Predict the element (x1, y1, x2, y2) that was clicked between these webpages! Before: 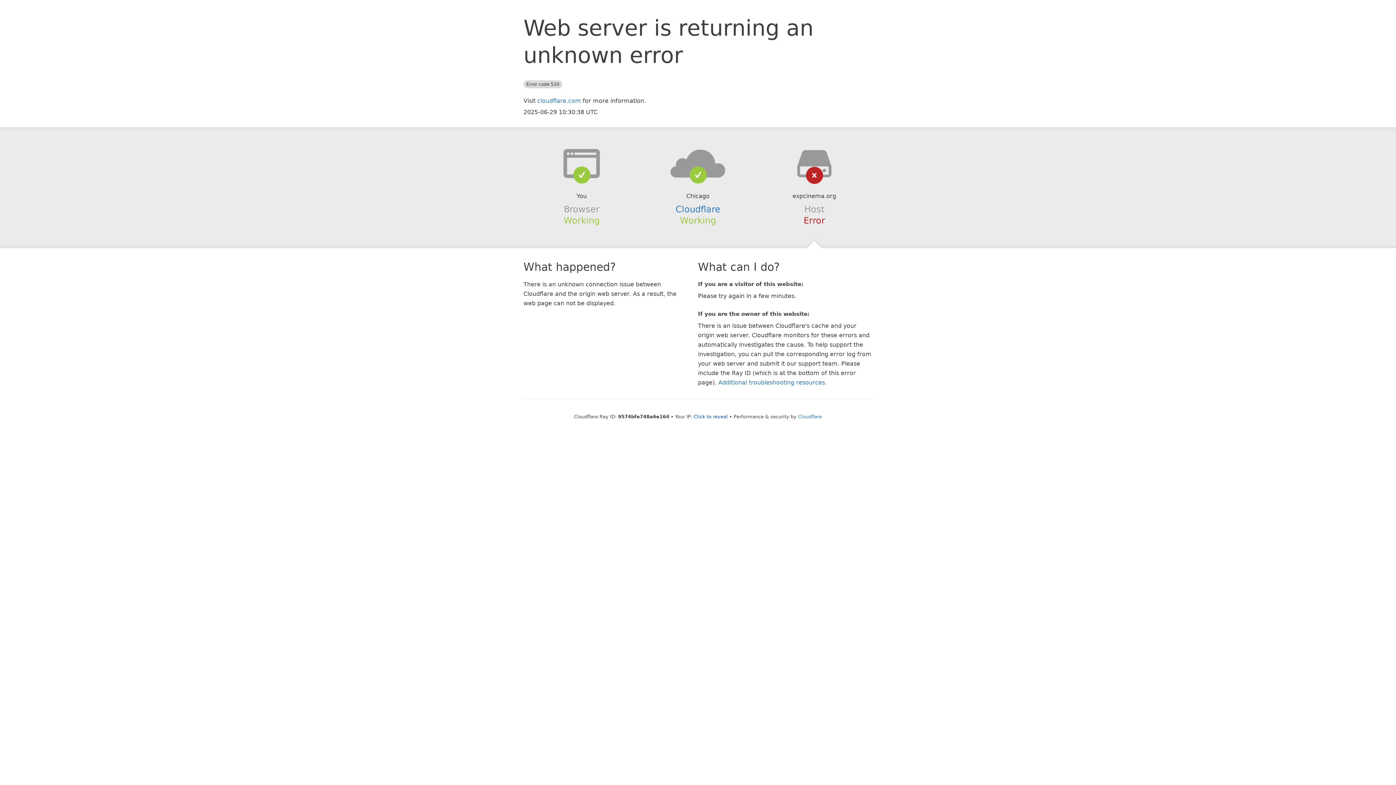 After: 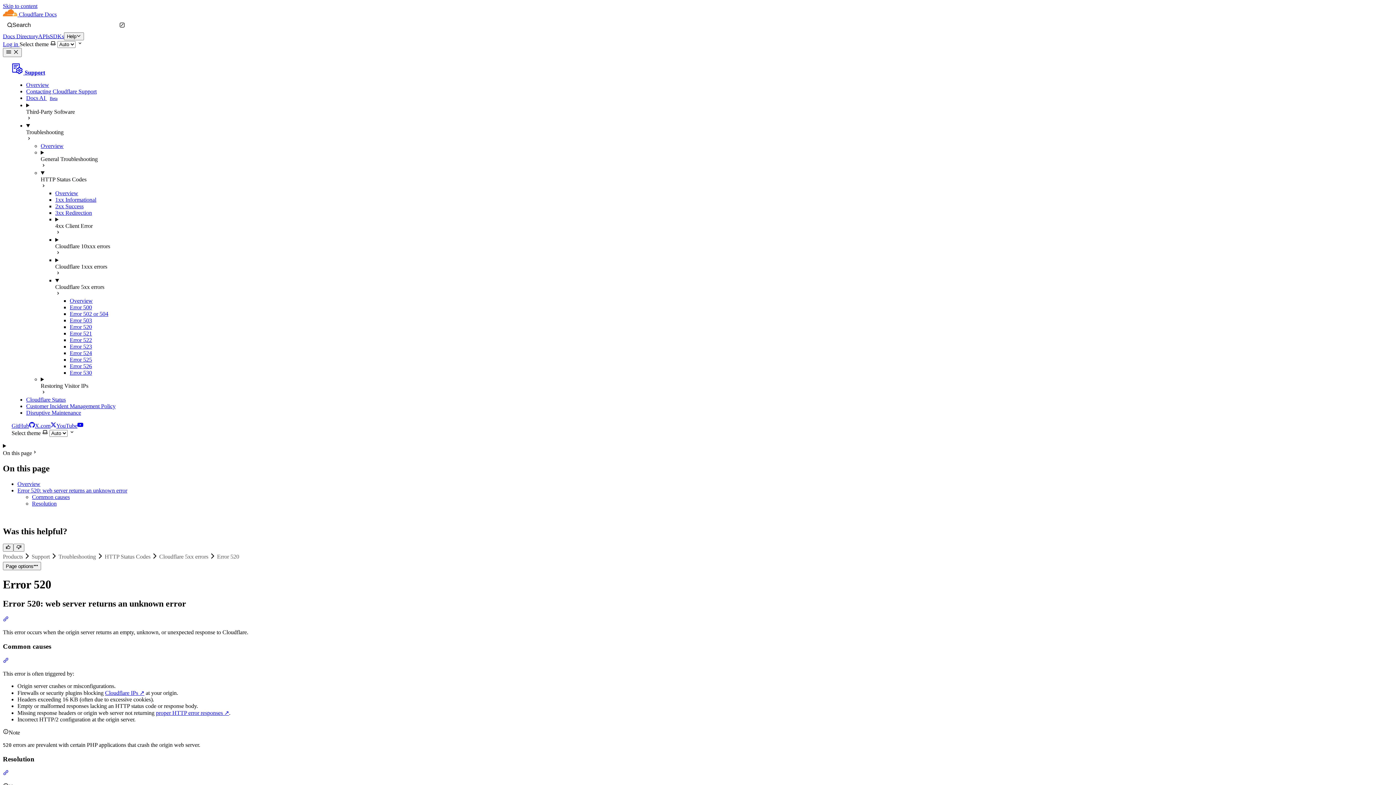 Action: label: Additional troubleshooting resources bbox: (718, 379, 825, 386)